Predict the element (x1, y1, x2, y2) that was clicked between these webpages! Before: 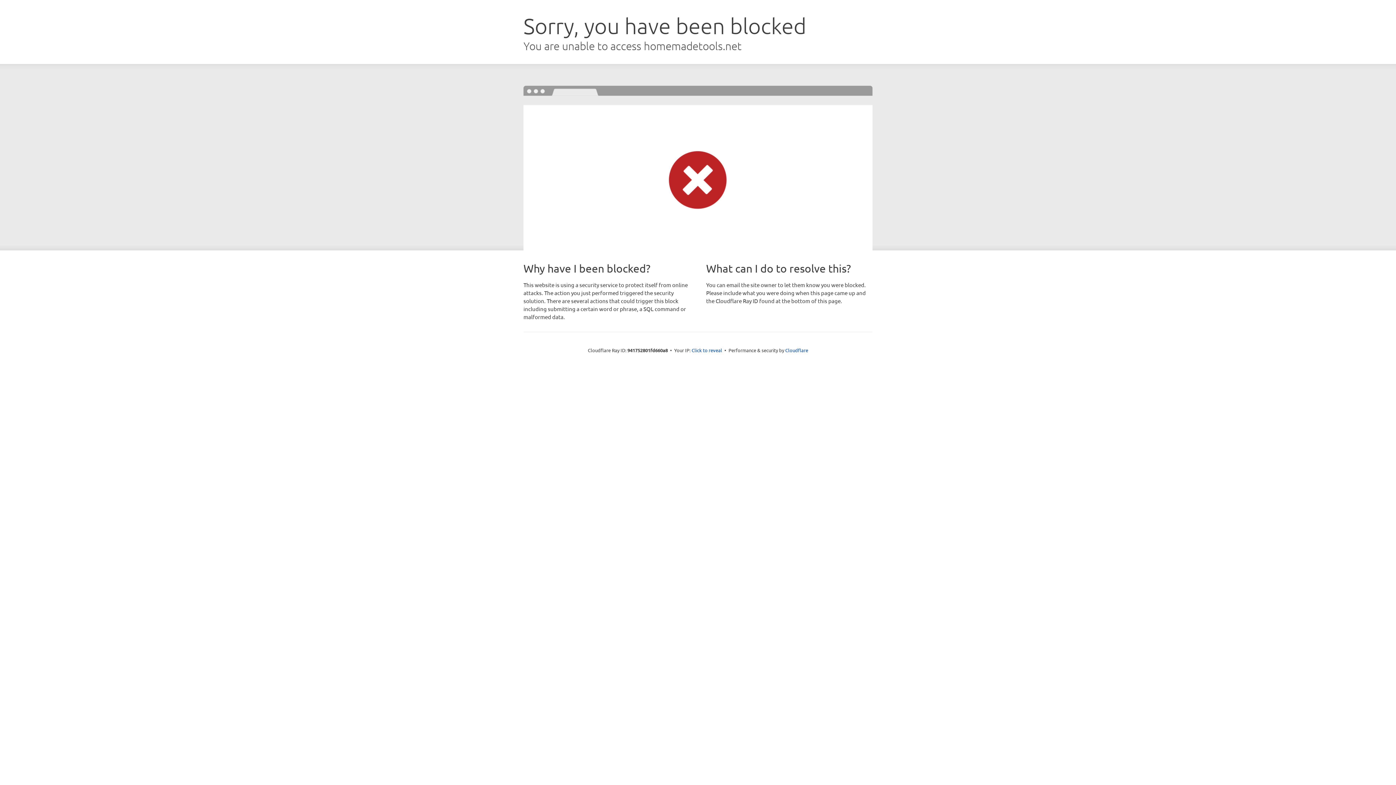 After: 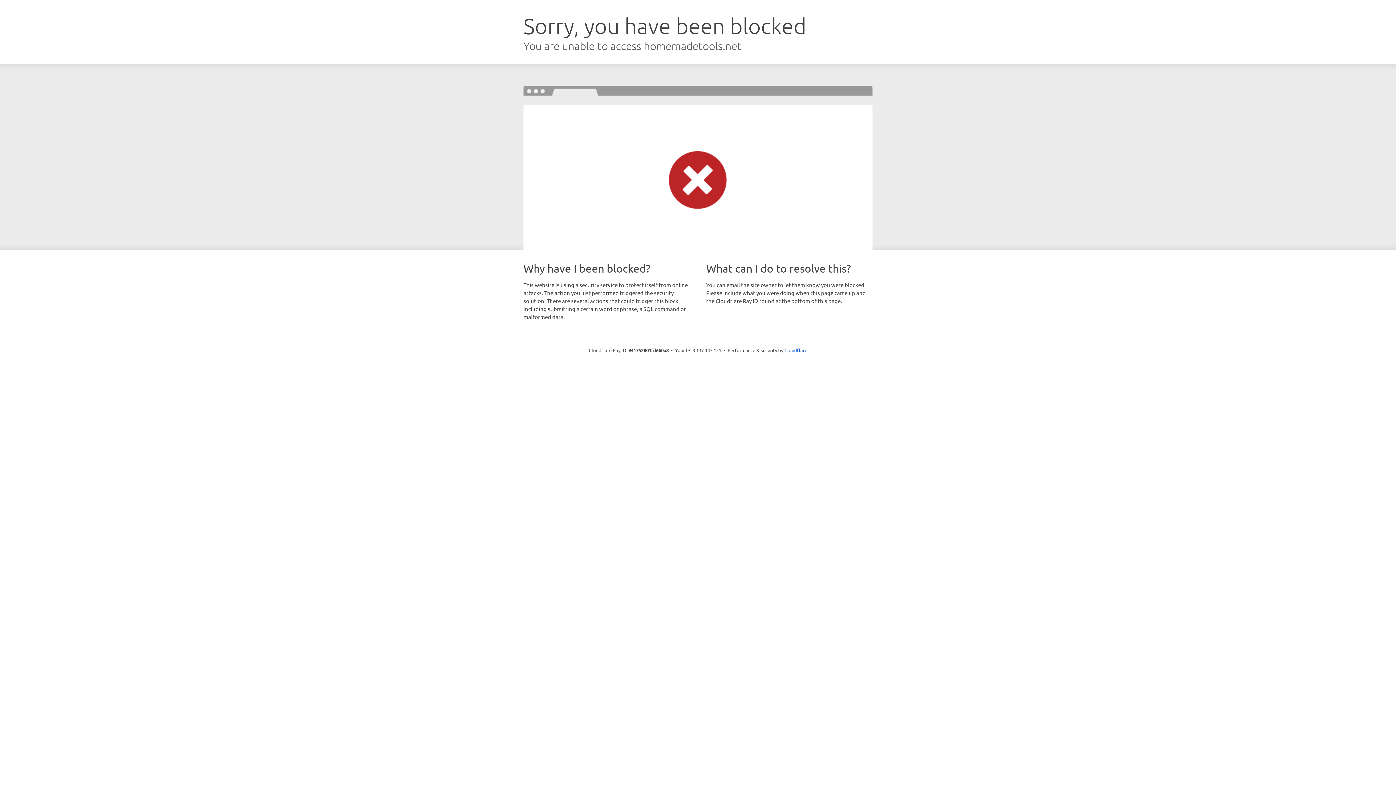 Action: label: Click to reveal bbox: (691, 346, 722, 353)